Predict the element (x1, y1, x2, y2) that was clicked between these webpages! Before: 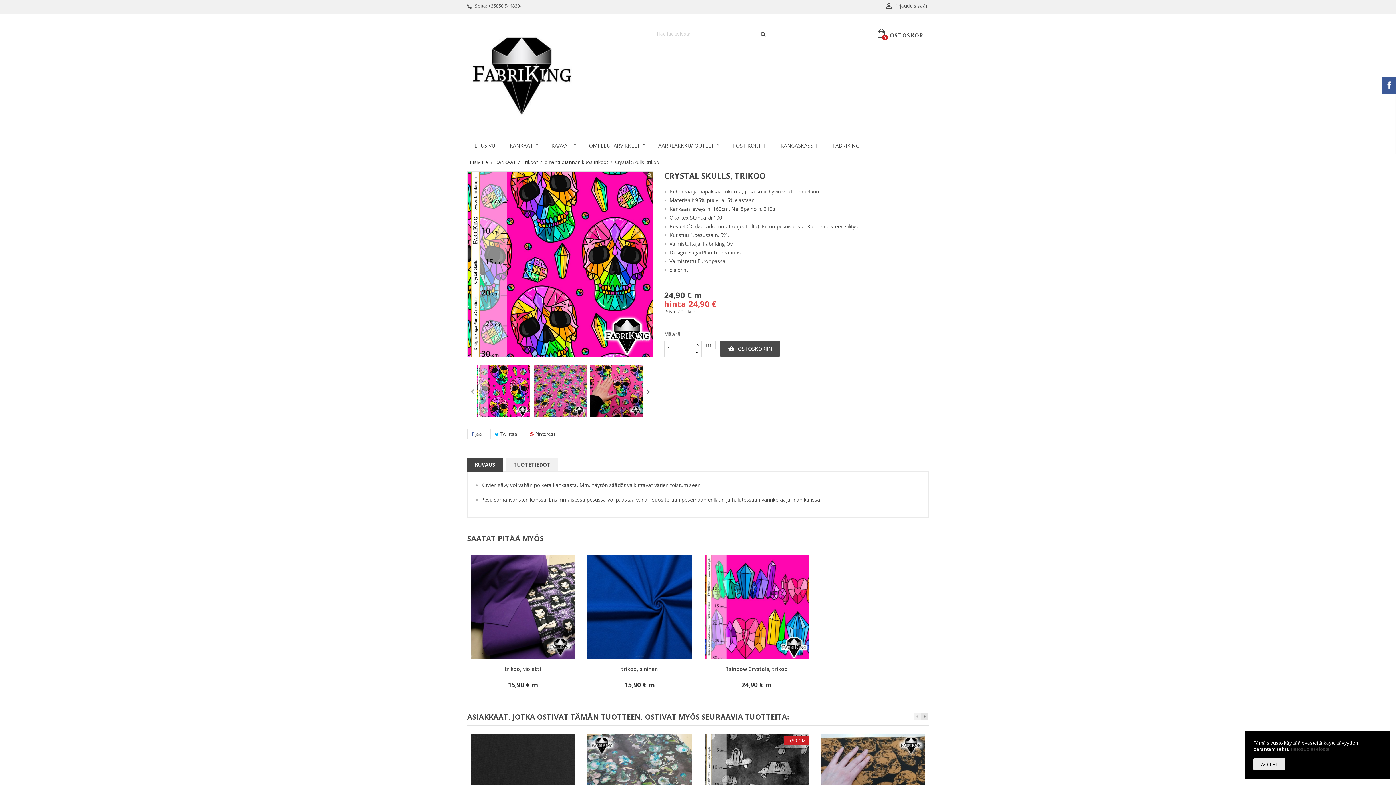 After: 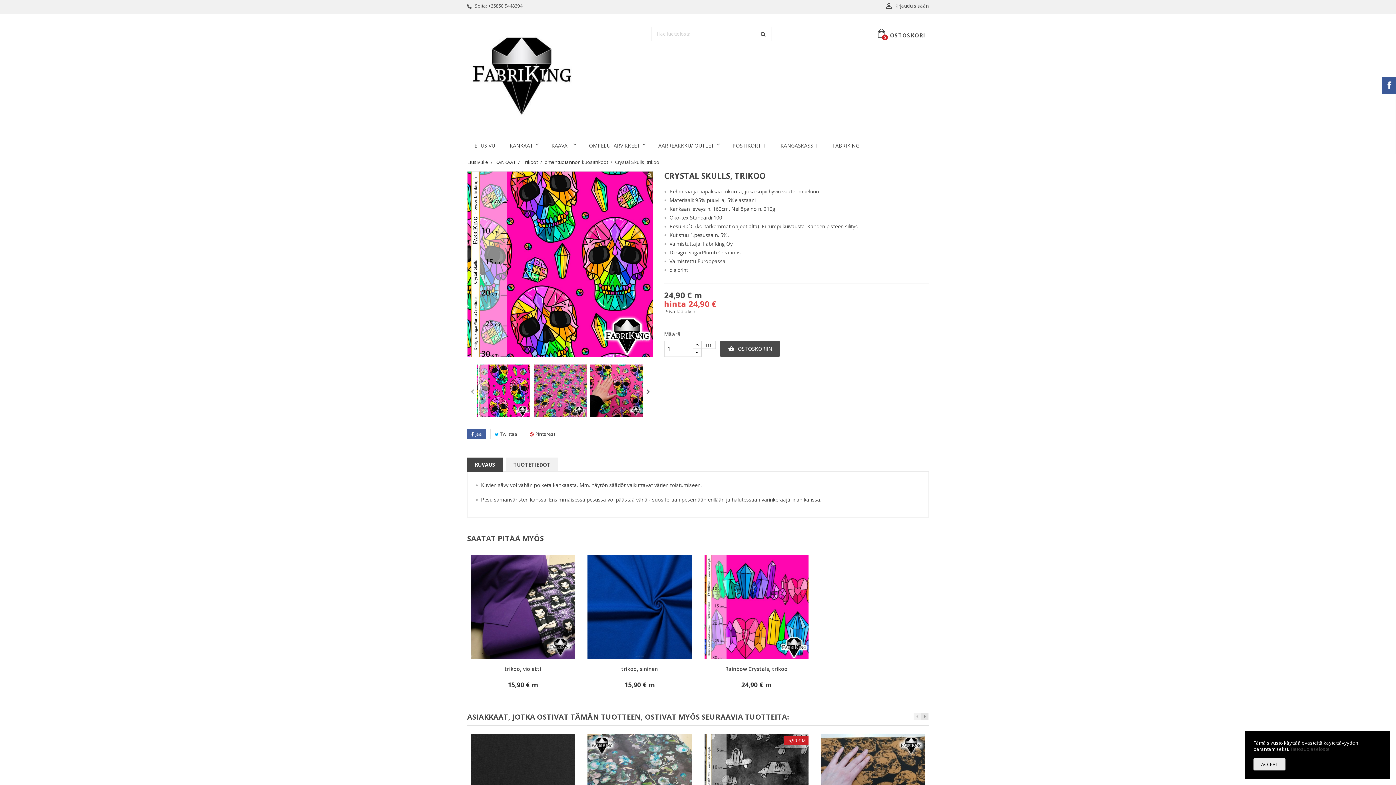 Action: label: Jaa bbox: (467, 429, 486, 439)